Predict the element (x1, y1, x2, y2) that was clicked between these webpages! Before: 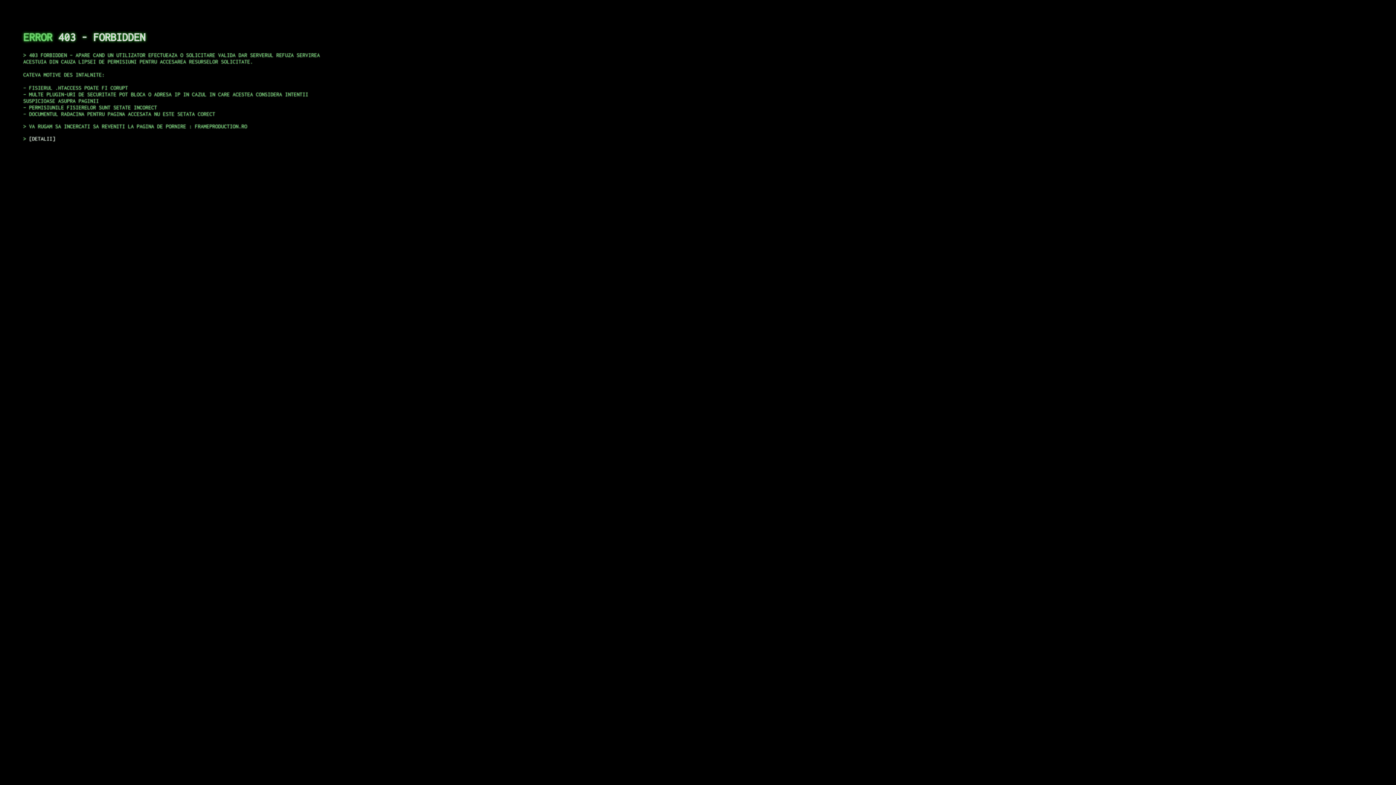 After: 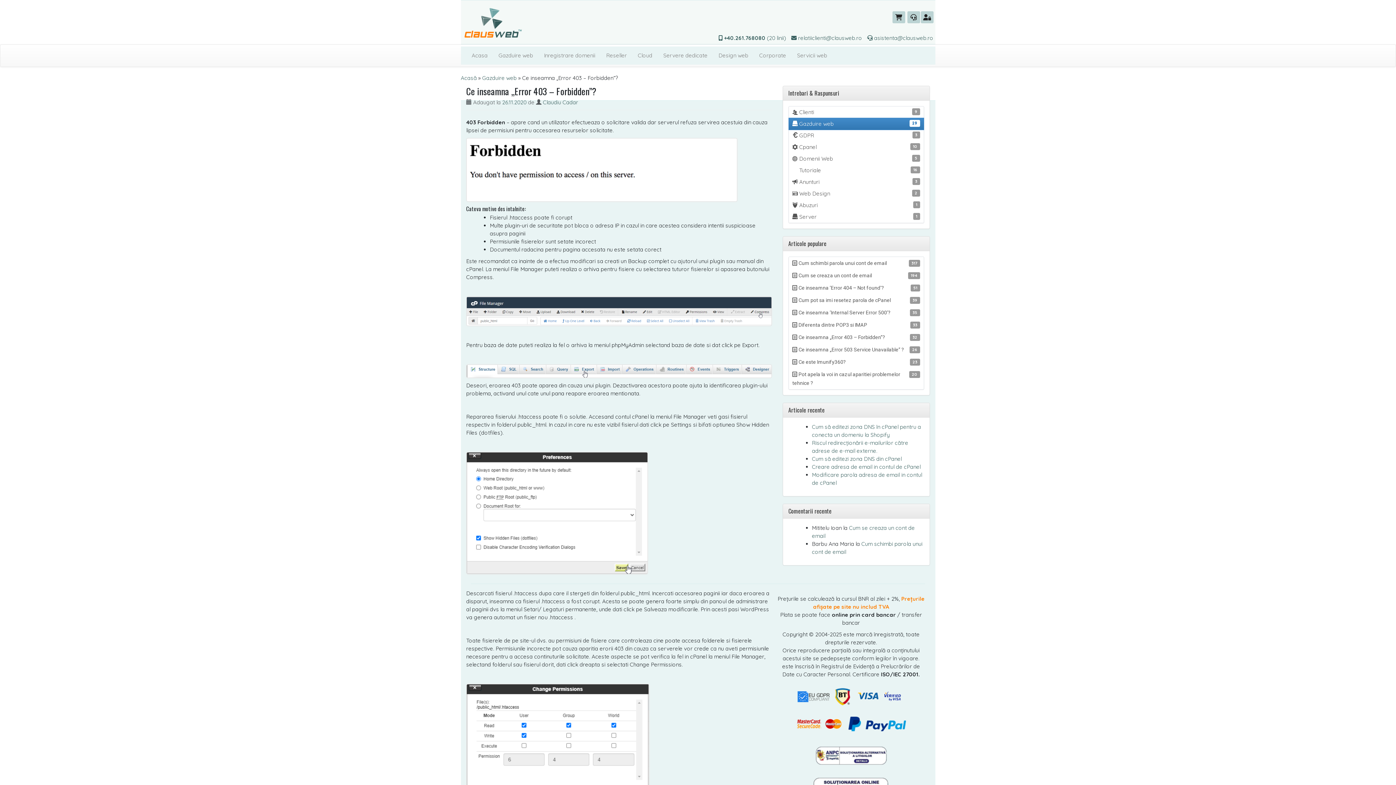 Action: label: DETALII bbox: (29, 135, 55, 141)